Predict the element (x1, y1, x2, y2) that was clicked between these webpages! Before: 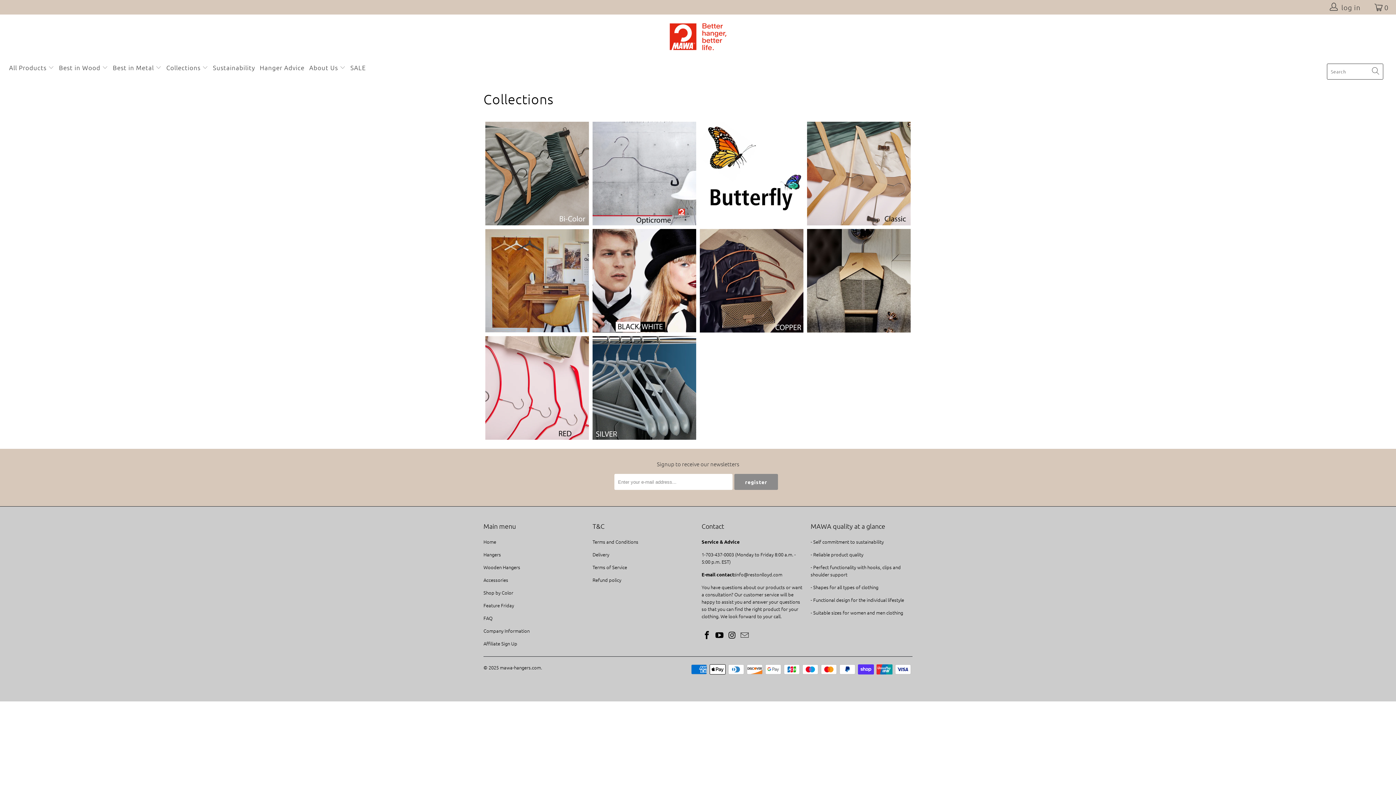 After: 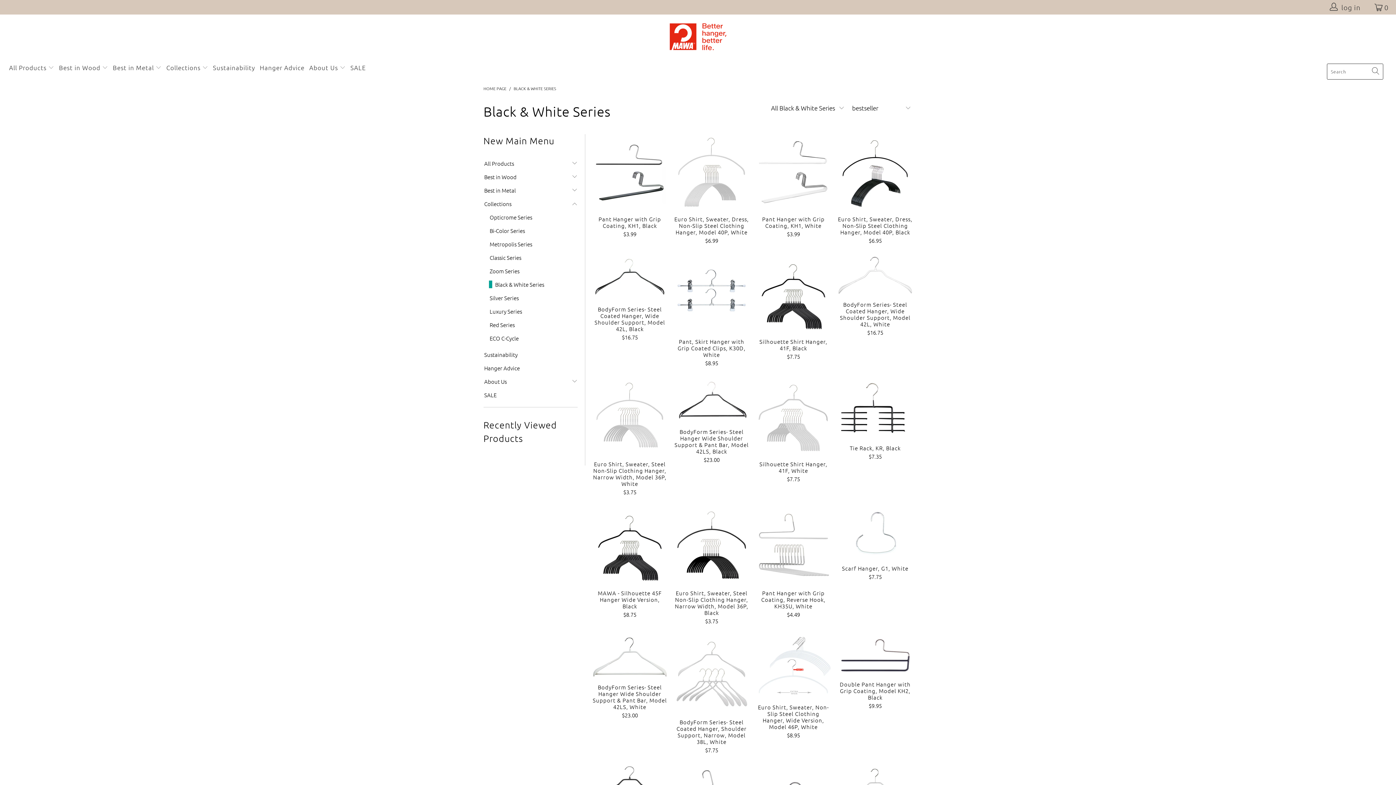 Action: bbox: (592, 229, 696, 332)